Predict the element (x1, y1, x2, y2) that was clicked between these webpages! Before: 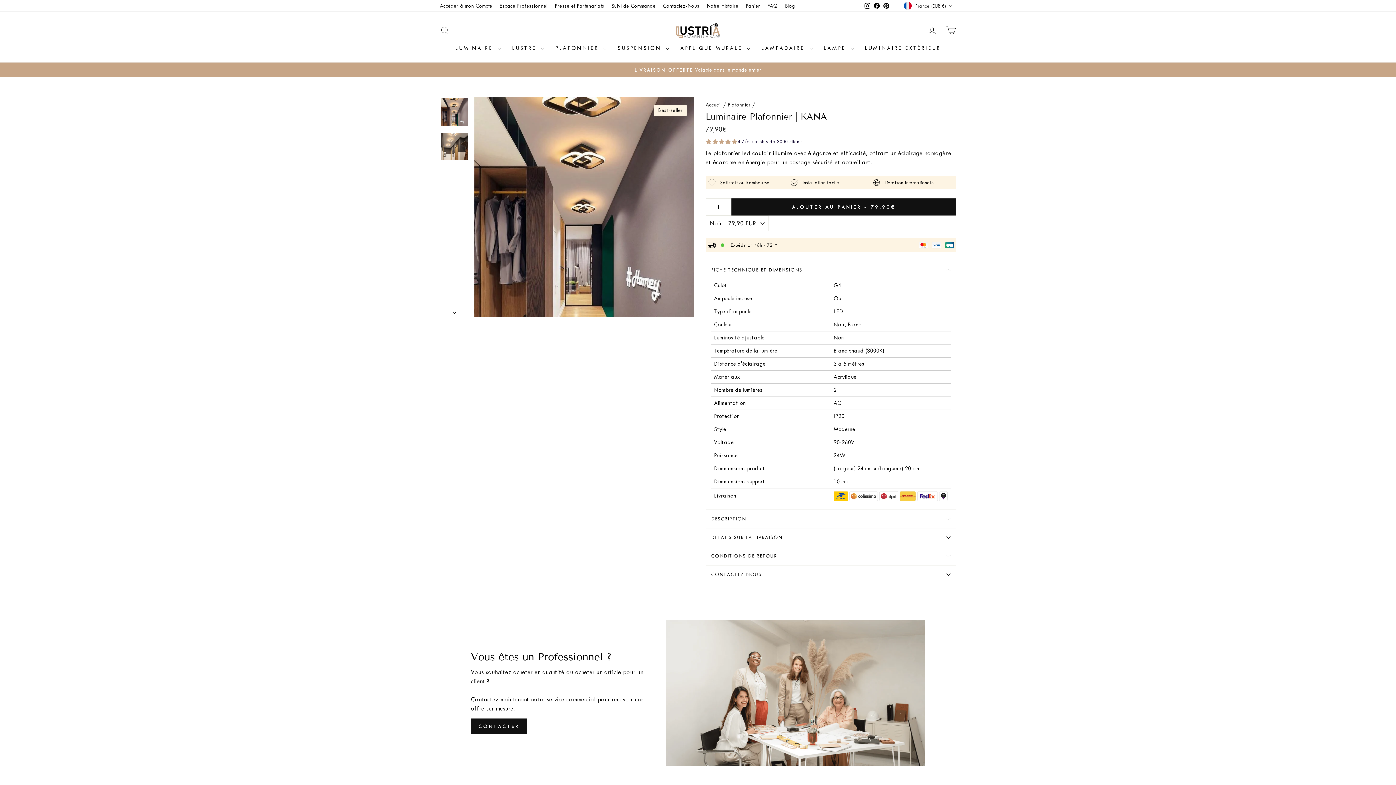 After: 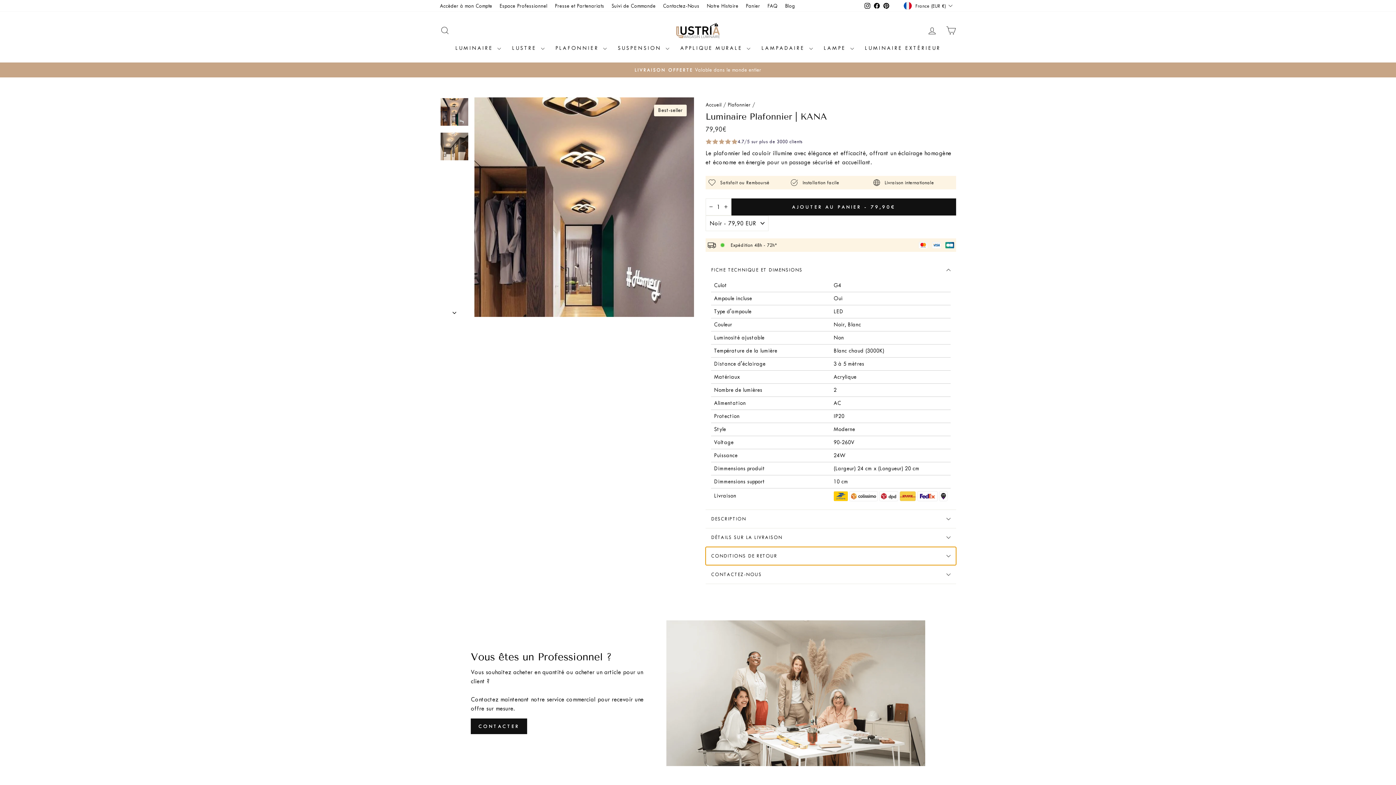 Action: label: CONDITIONS DE RETOUR bbox: (705, 547, 956, 565)